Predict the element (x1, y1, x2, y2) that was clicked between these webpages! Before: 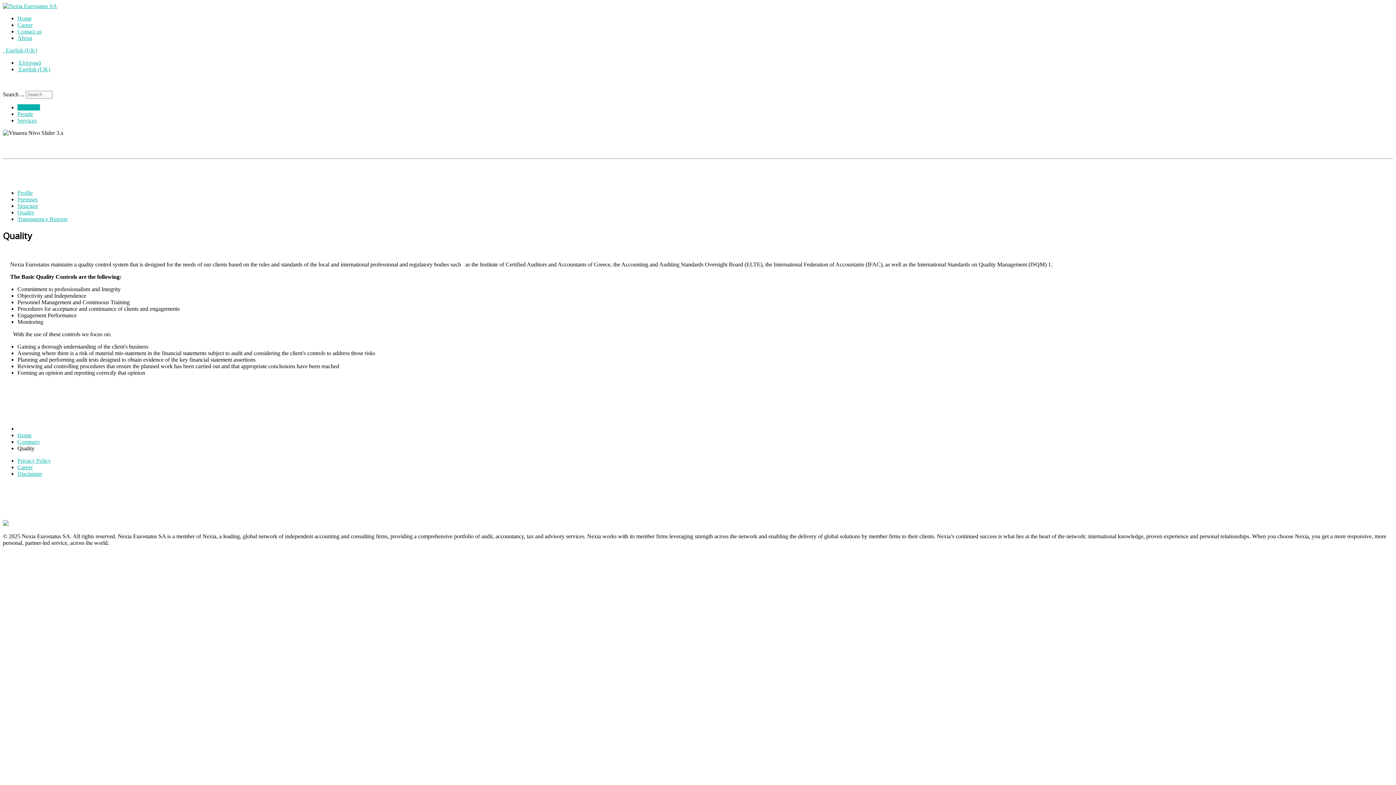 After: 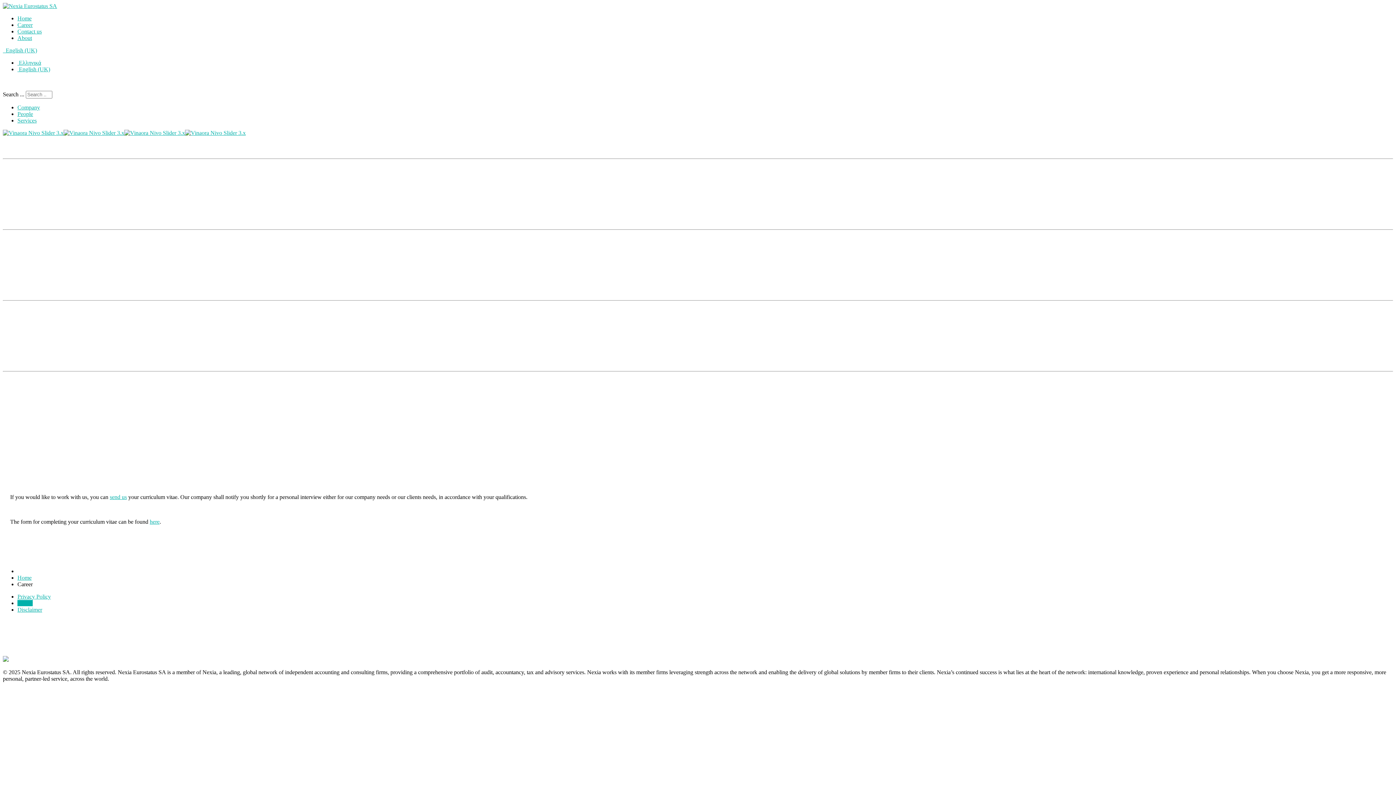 Action: label: Career bbox: (17, 464, 32, 470)